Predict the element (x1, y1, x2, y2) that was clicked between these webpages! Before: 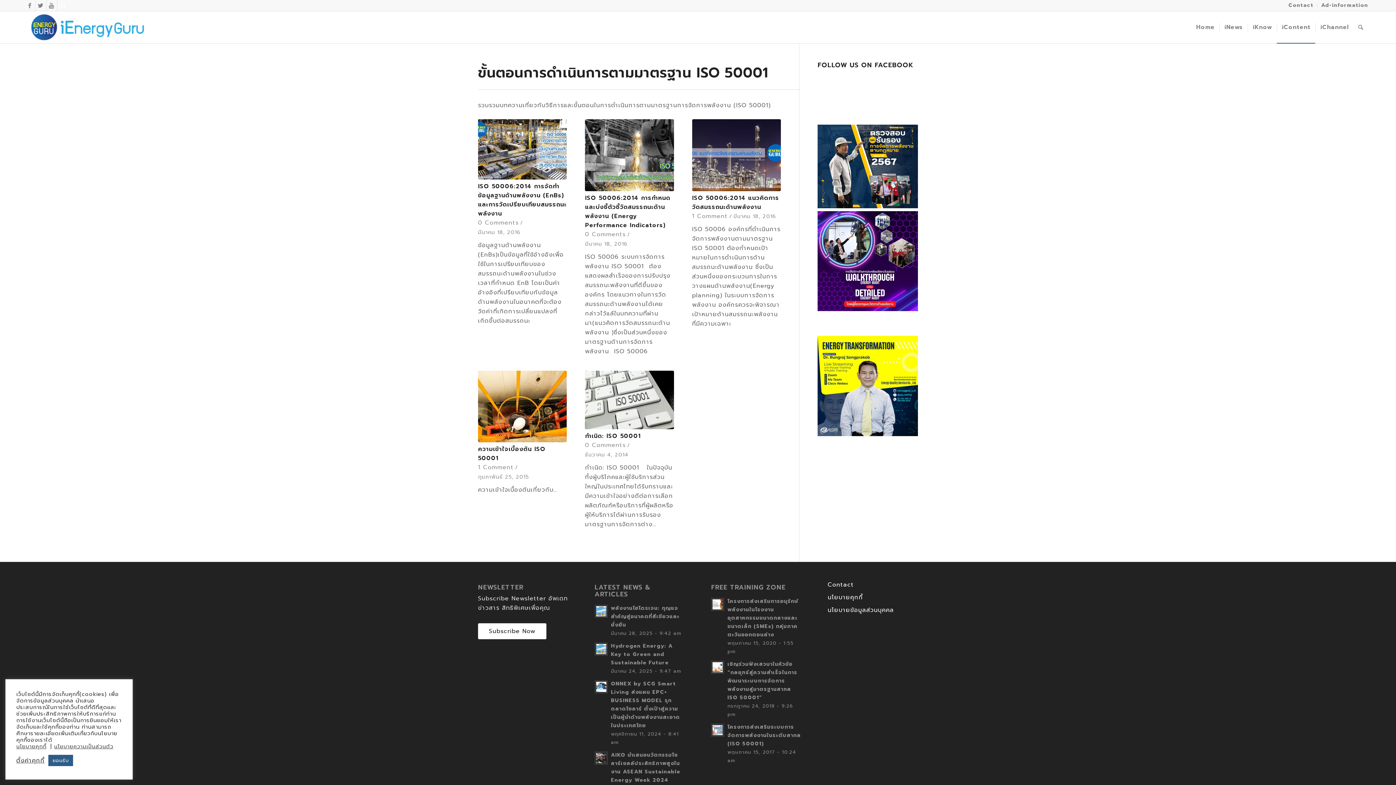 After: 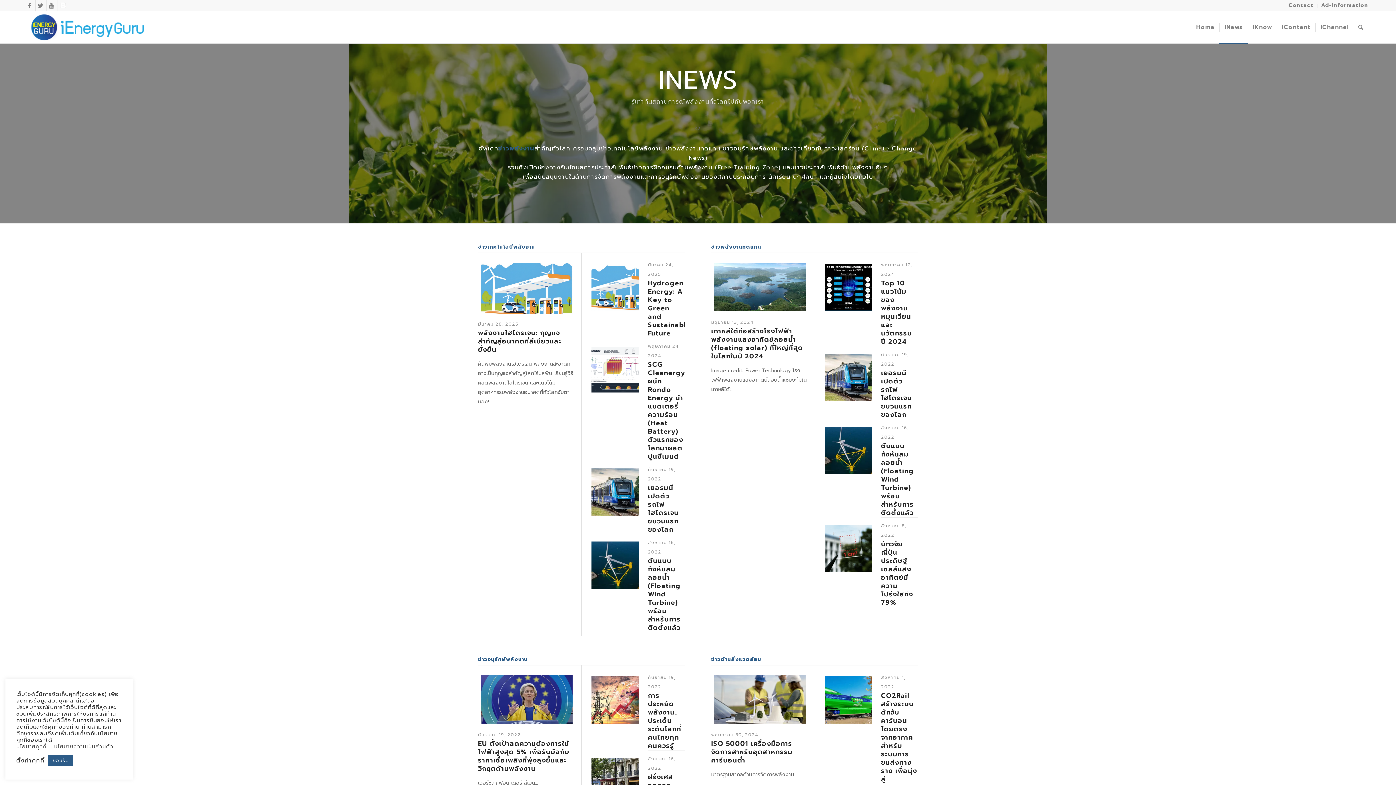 Action: bbox: (1219, 11, 1248, 43) label: iNews